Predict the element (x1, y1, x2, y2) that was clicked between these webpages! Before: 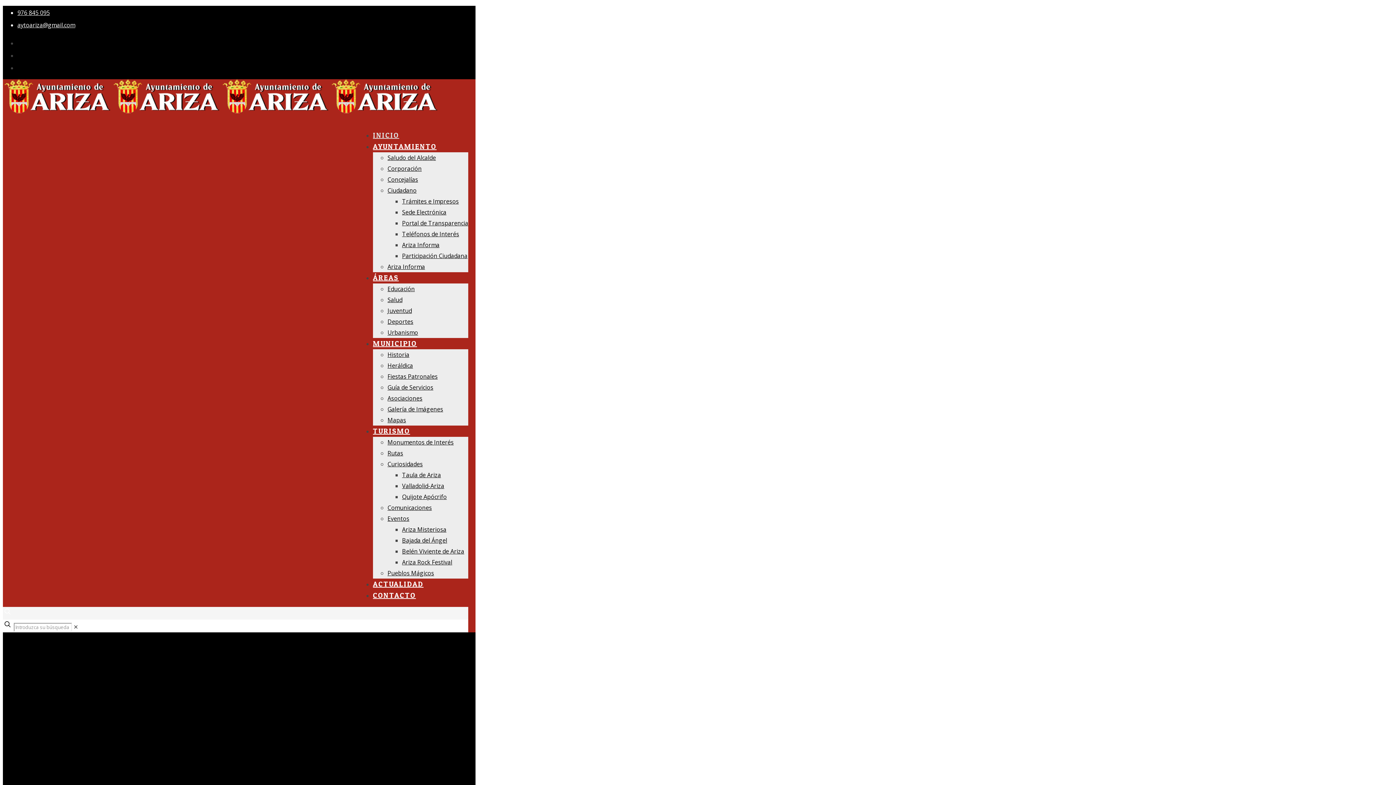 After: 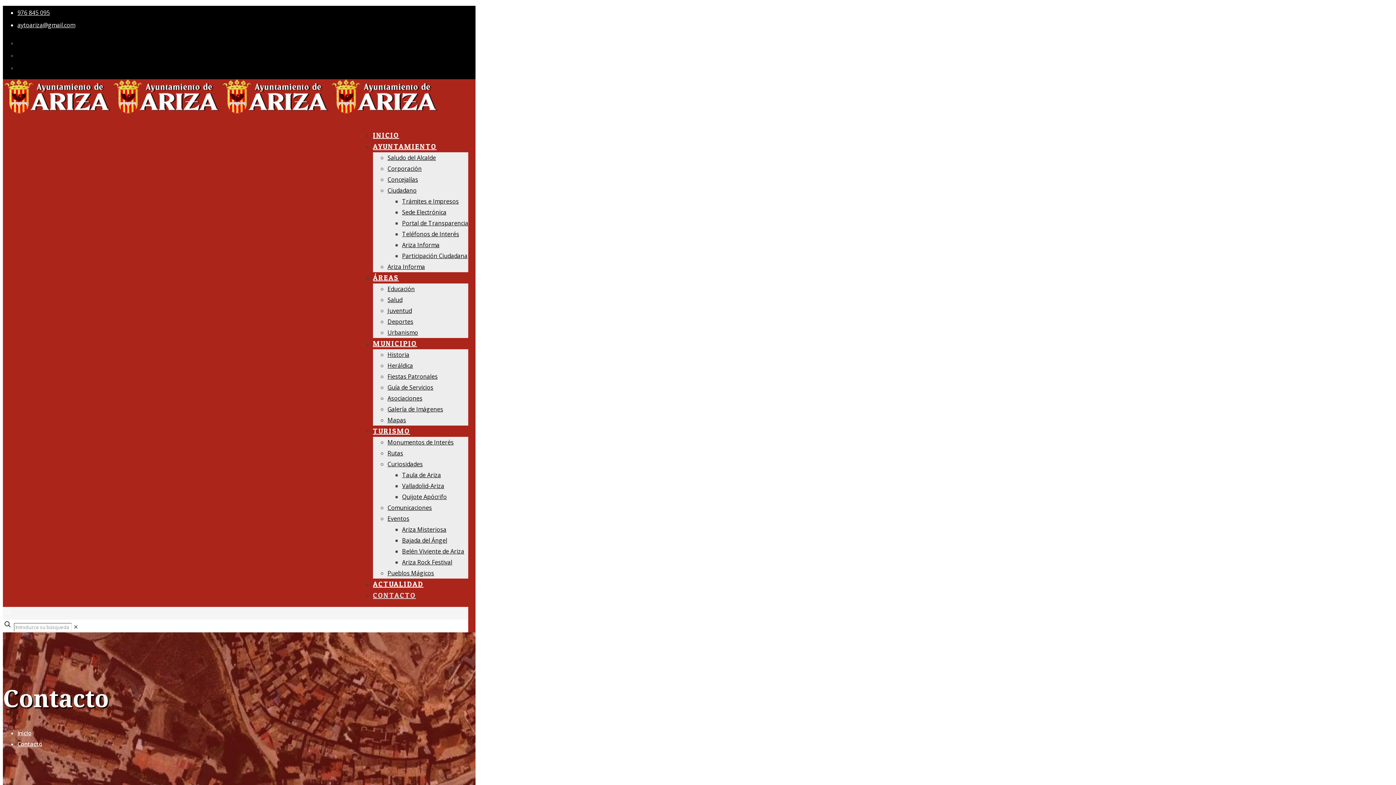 Action: bbox: (373, 584, 416, 607) label: CONTACTO